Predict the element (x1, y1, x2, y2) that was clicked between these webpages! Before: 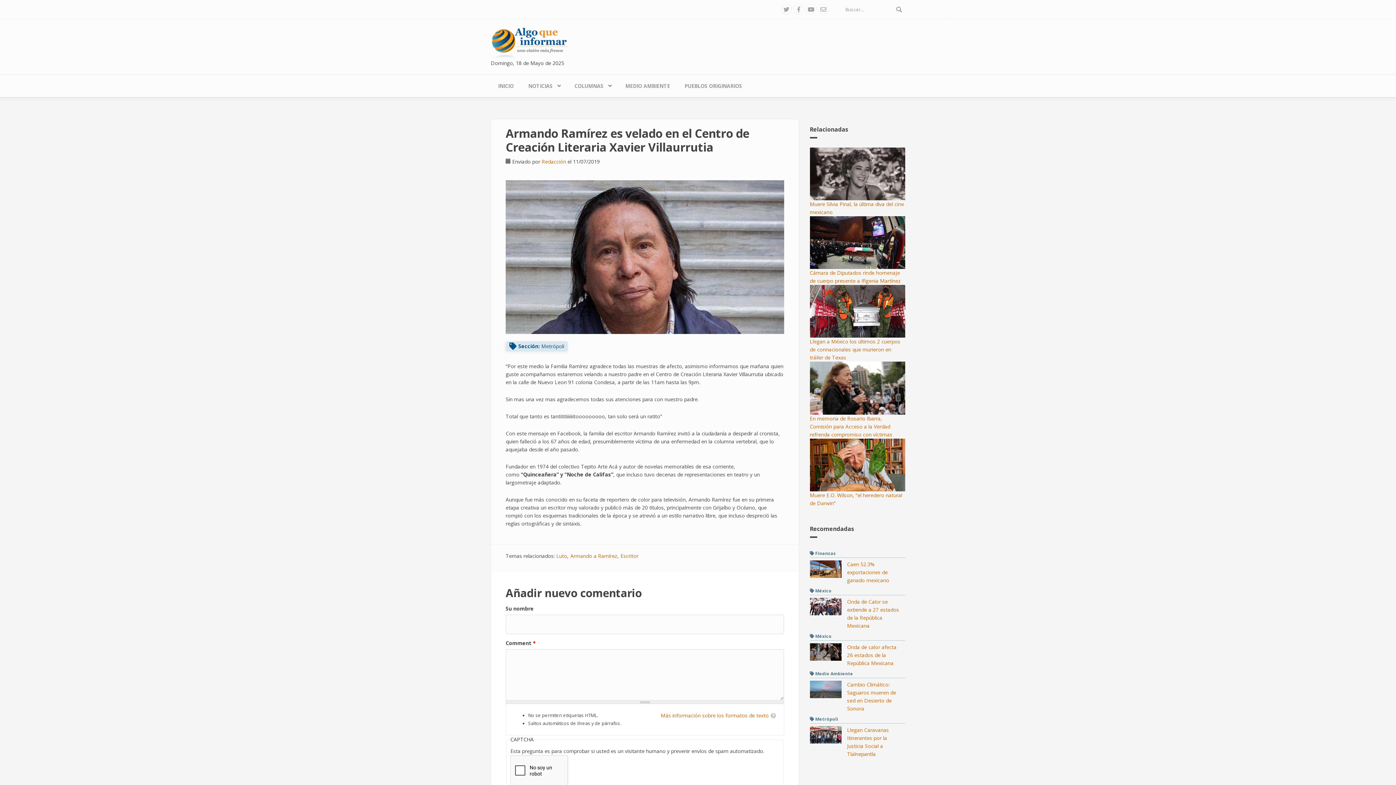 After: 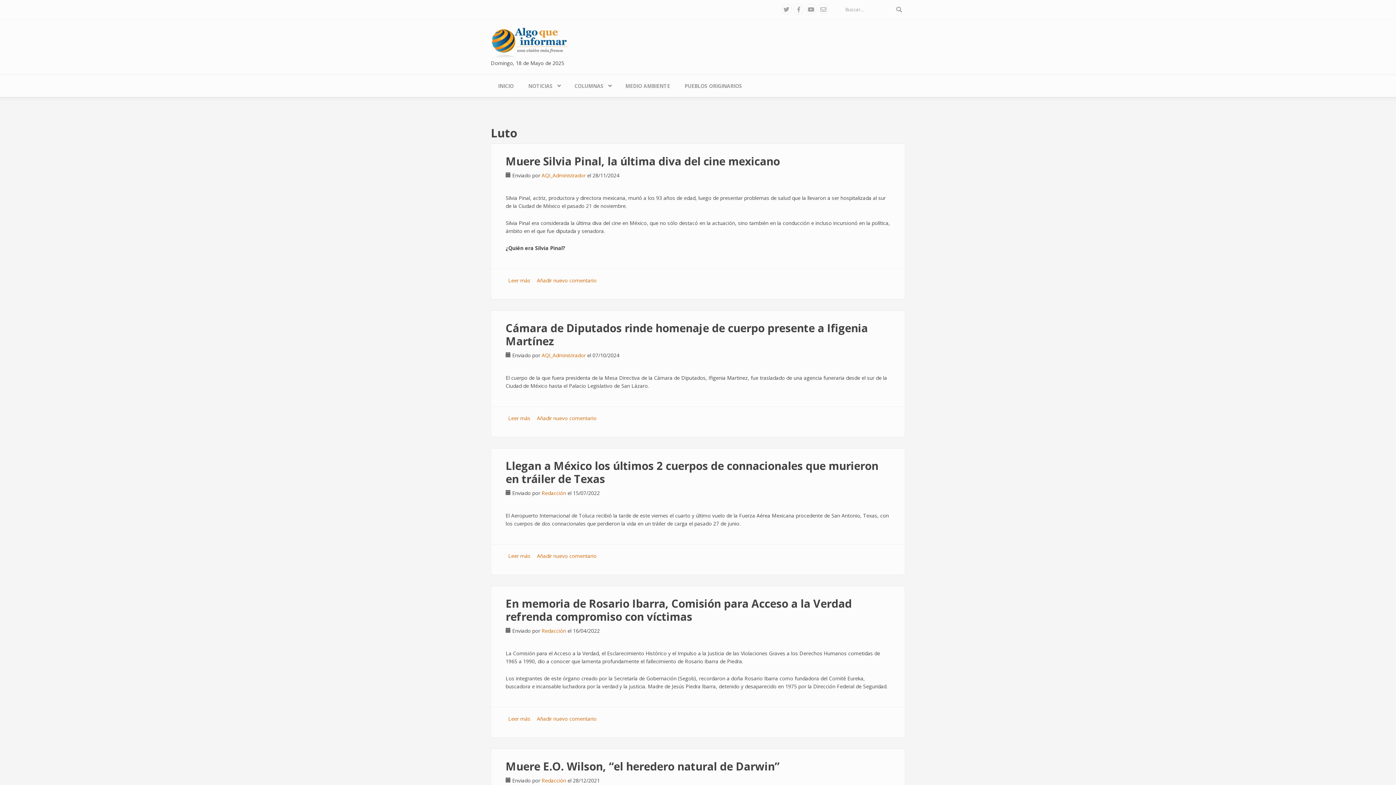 Action: label: Luto bbox: (556, 552, 567, 559)